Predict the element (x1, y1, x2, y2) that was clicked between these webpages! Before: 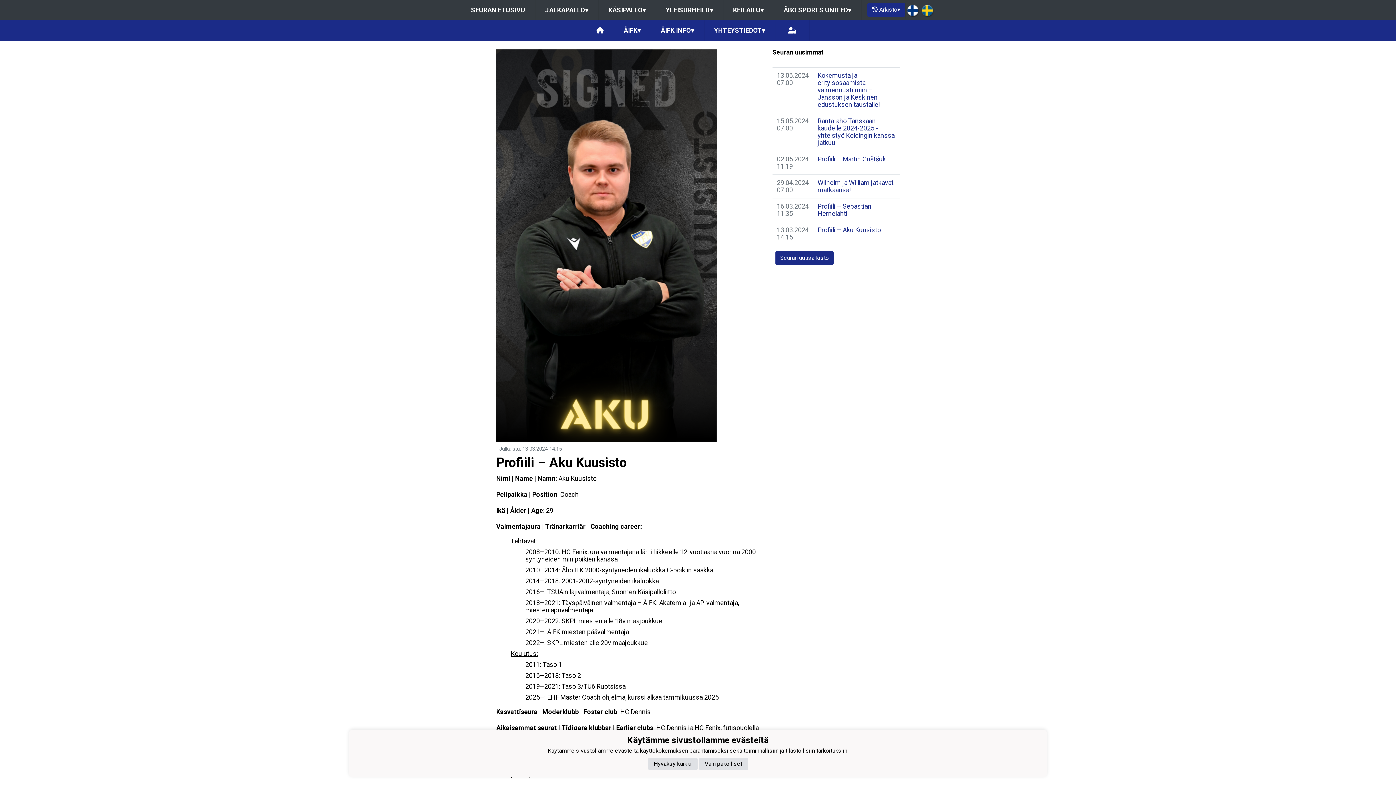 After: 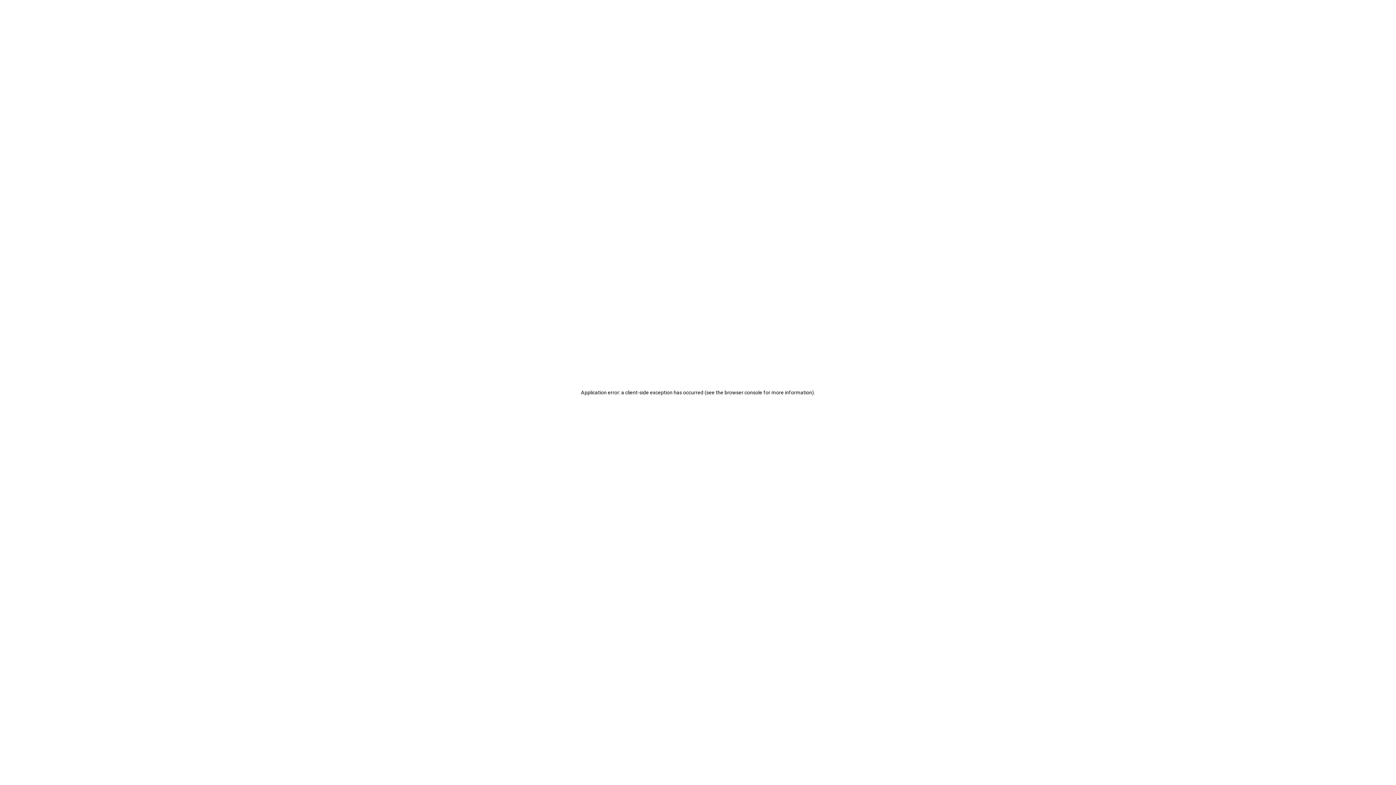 Action: bbox: (586, 20, 613, 40)